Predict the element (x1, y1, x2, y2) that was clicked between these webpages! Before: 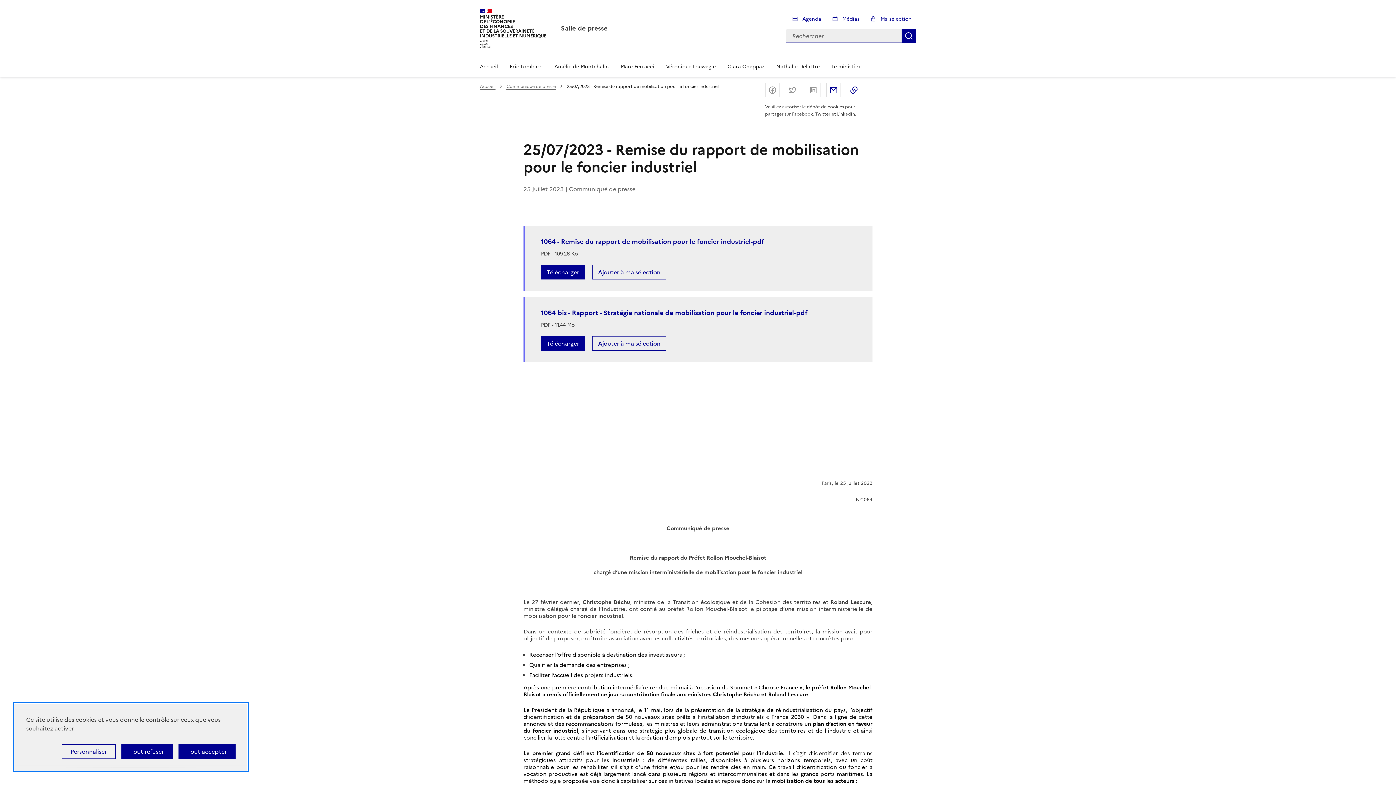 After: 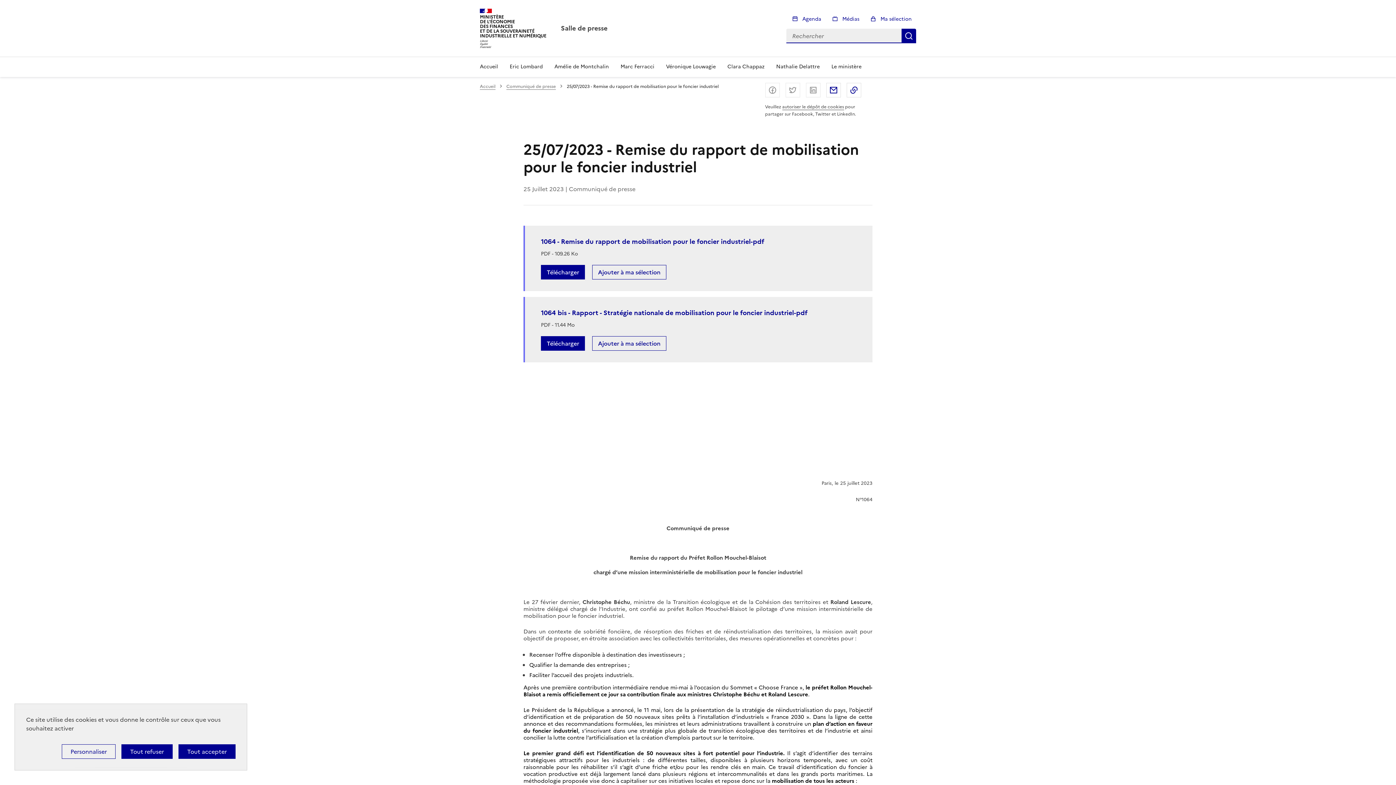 Action: label: Partager sur Twitter bbox: (785, 82, 800, 97)